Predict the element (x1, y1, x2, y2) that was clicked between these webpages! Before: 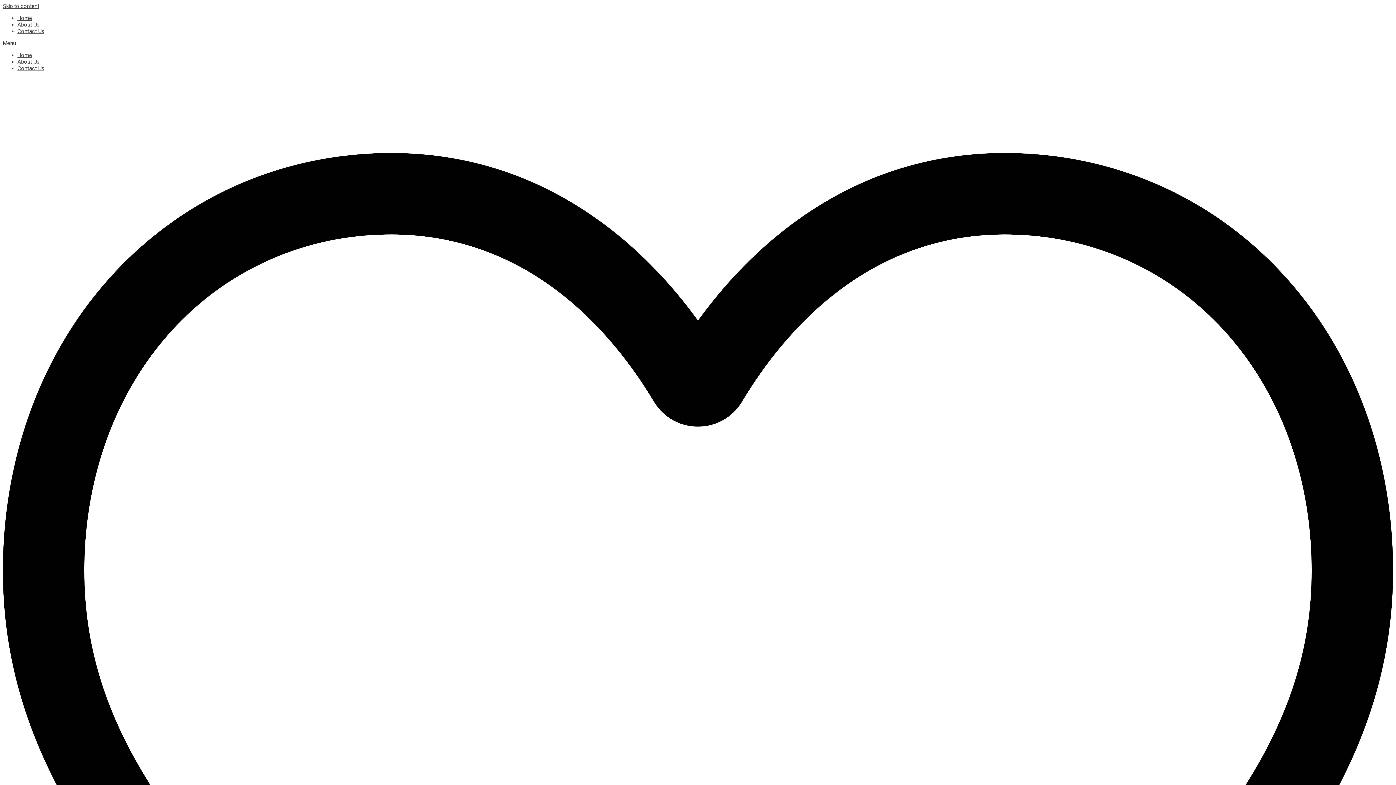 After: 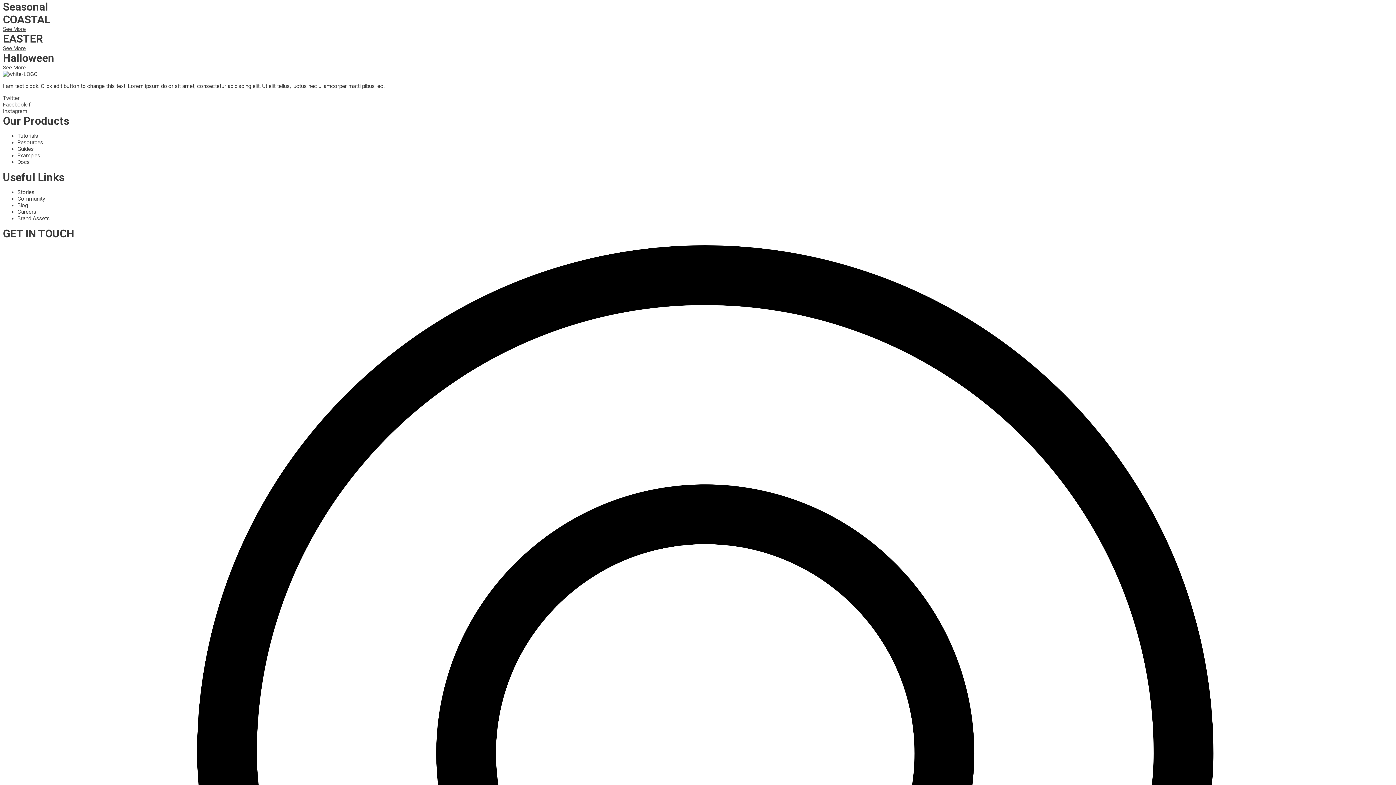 Action: bbox: (2, 2, 39, 9) label: Skip to content